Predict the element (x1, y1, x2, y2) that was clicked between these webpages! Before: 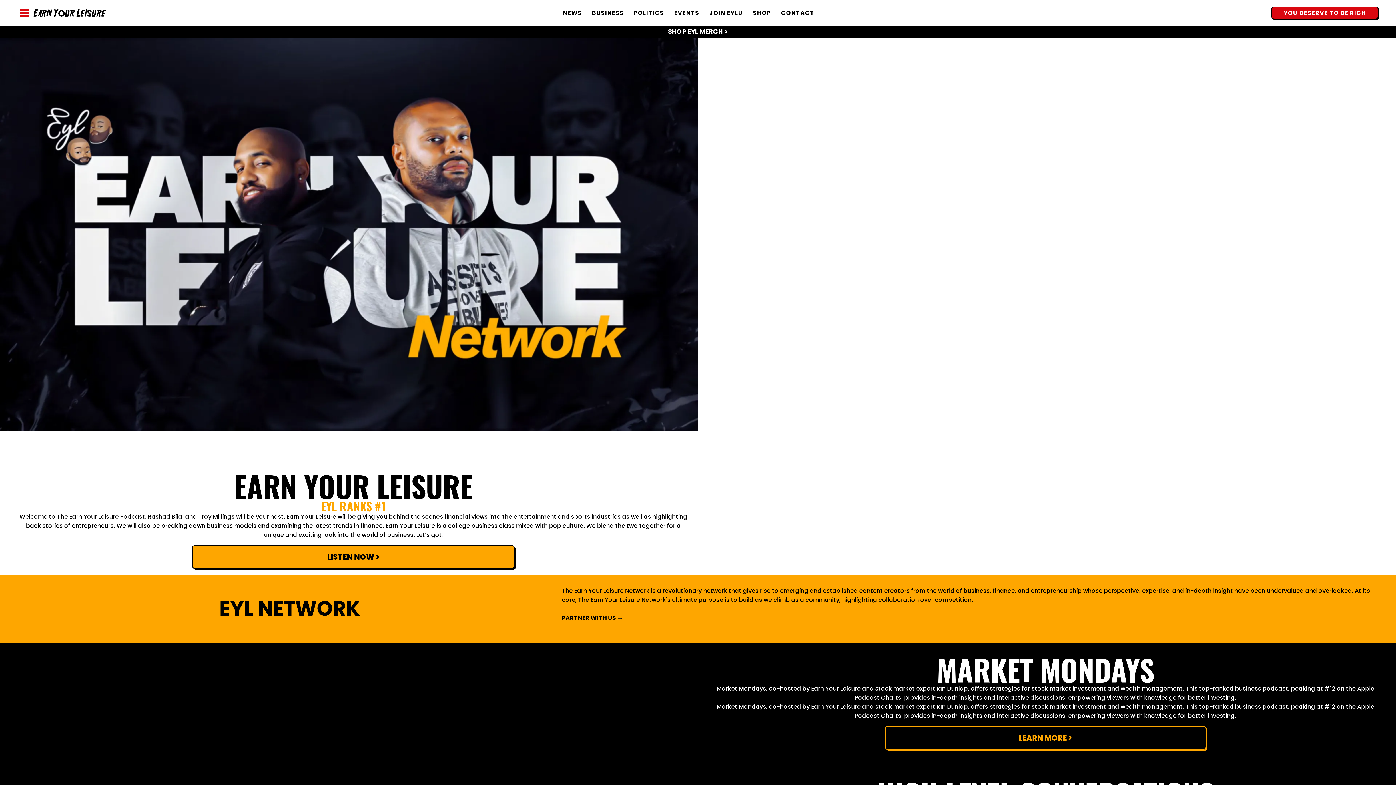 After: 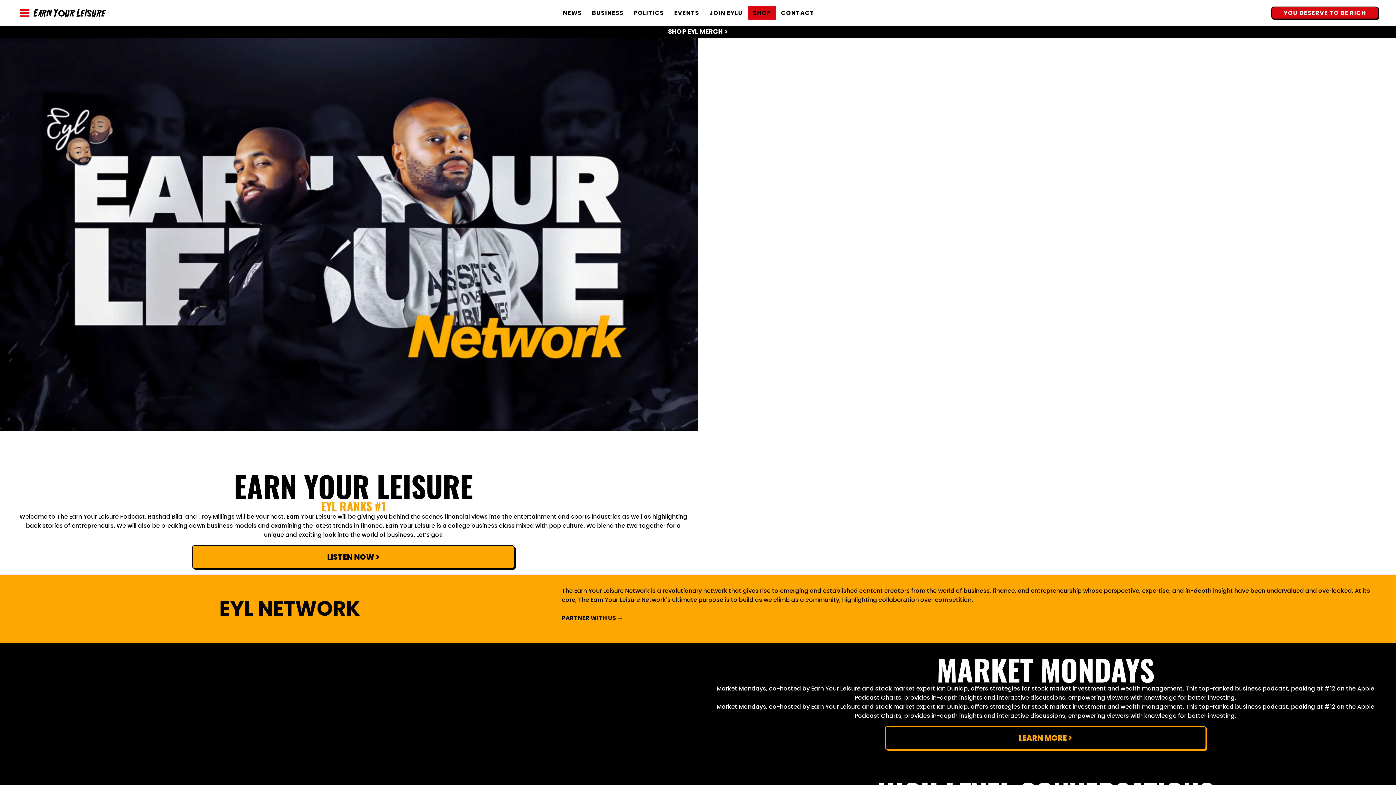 Action: label: SHOP bbox: (748, 5, 776, 20)